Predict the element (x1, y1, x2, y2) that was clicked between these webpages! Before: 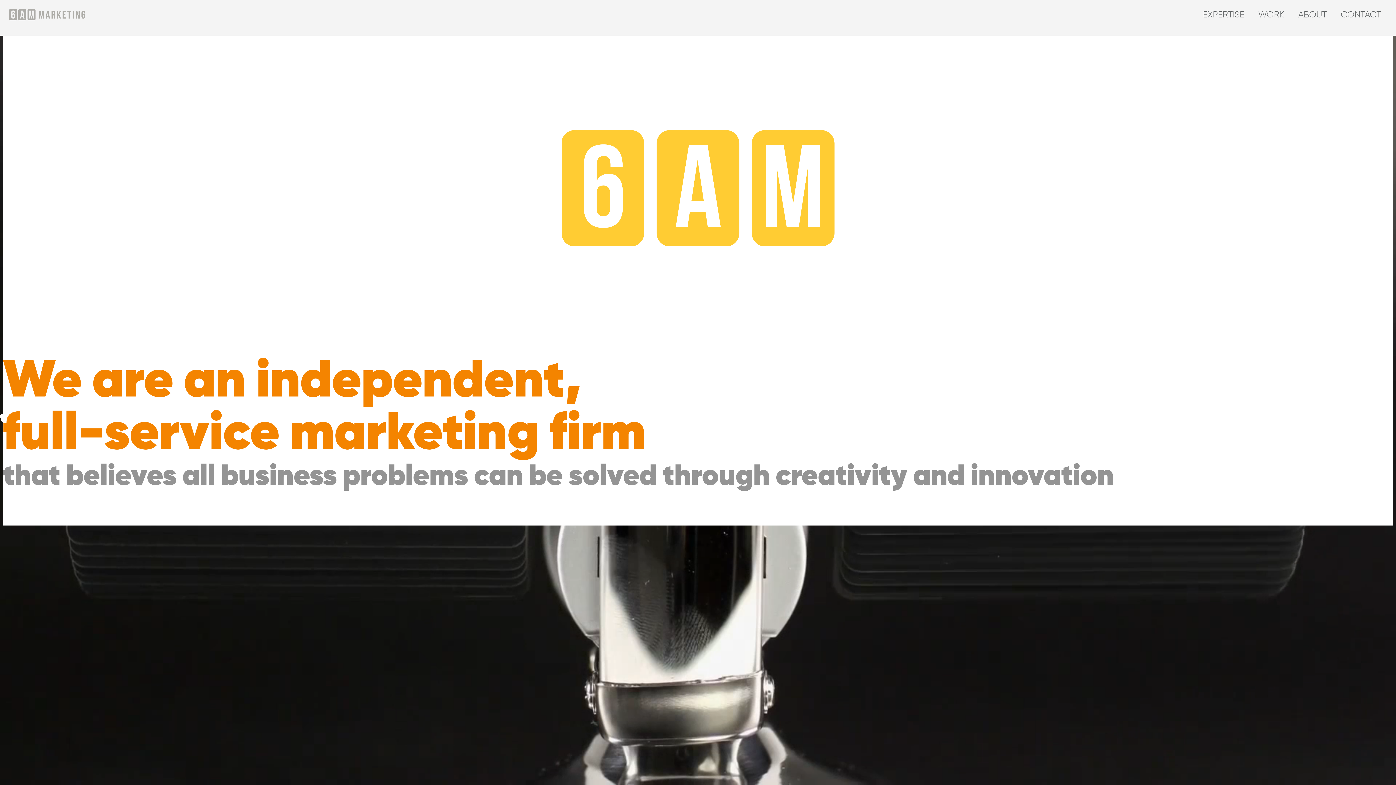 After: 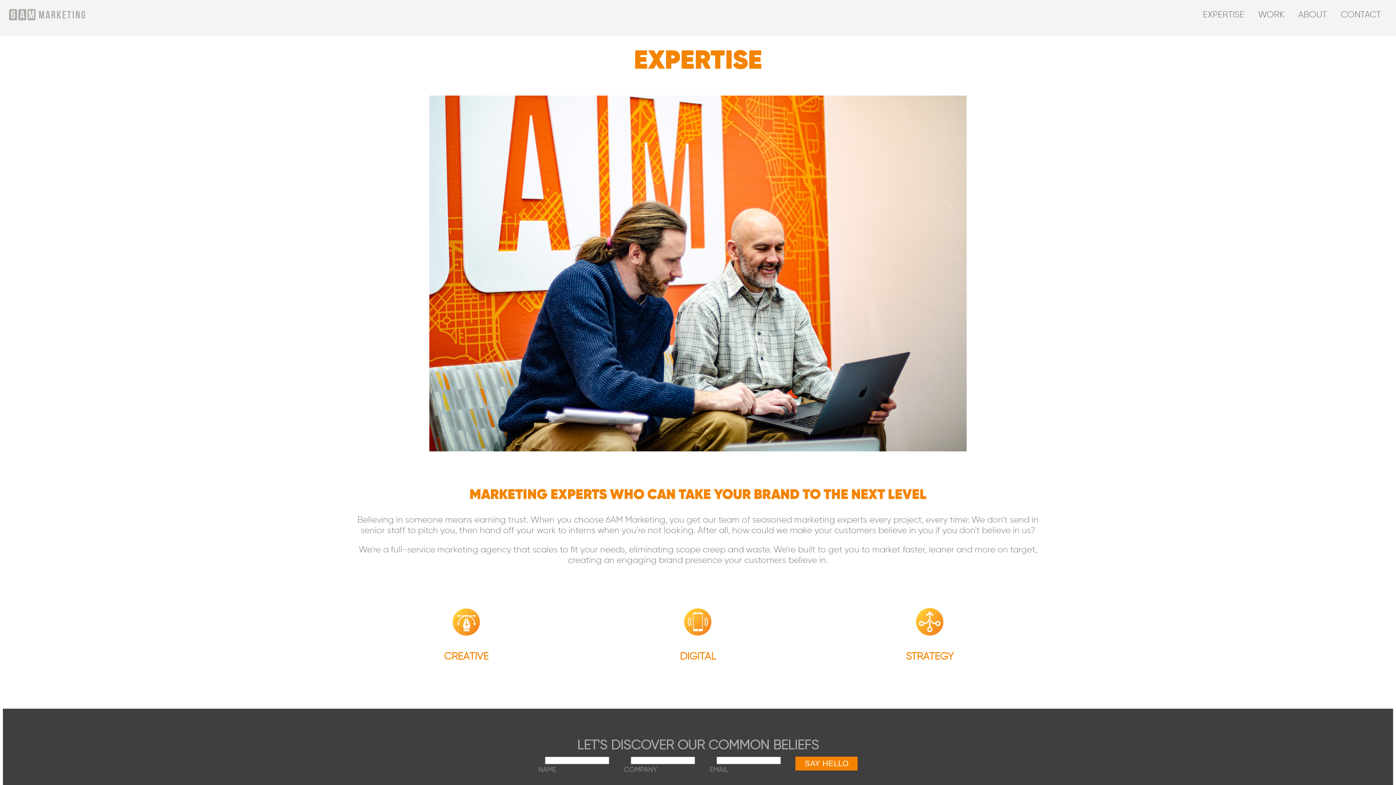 Action: label: EXPERTISE bbox: (1197, 4, 1250, 24)